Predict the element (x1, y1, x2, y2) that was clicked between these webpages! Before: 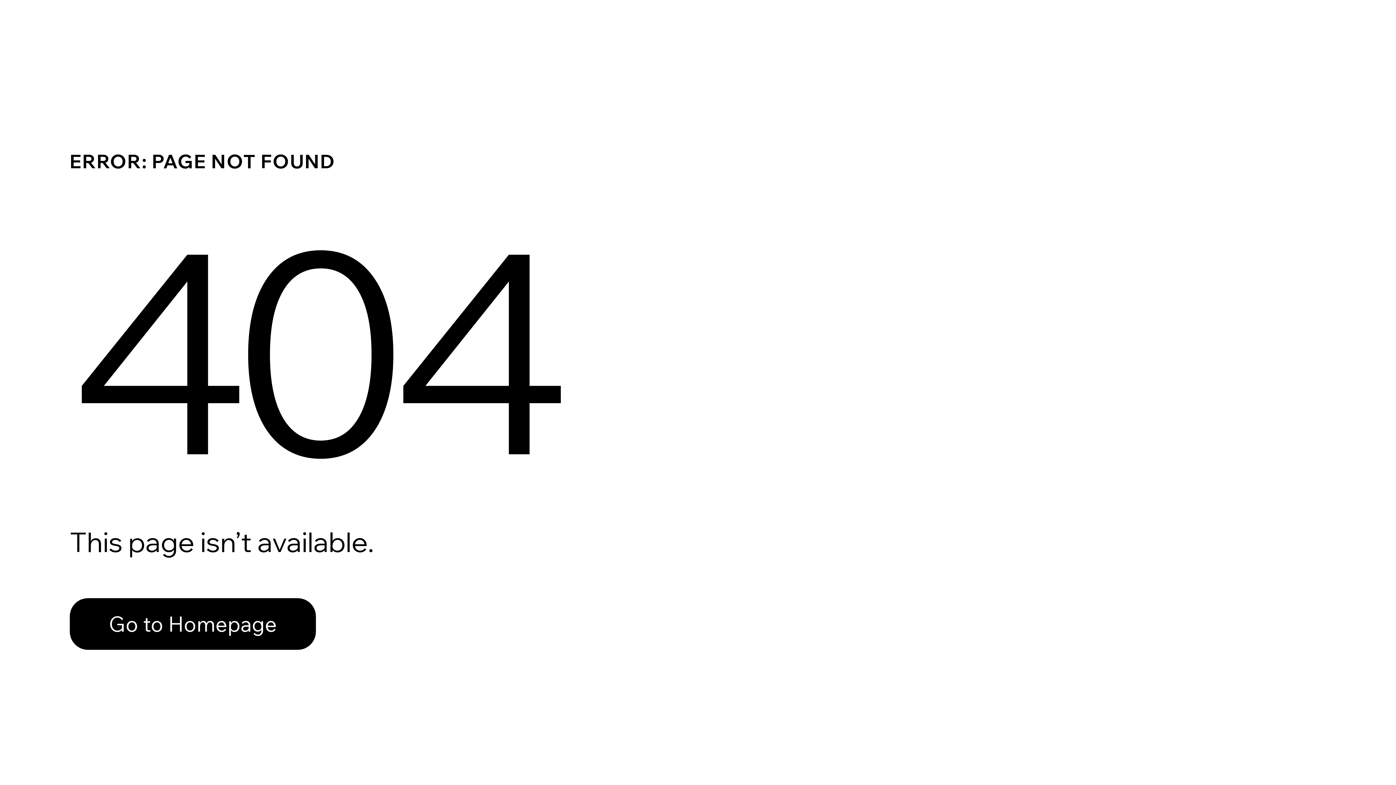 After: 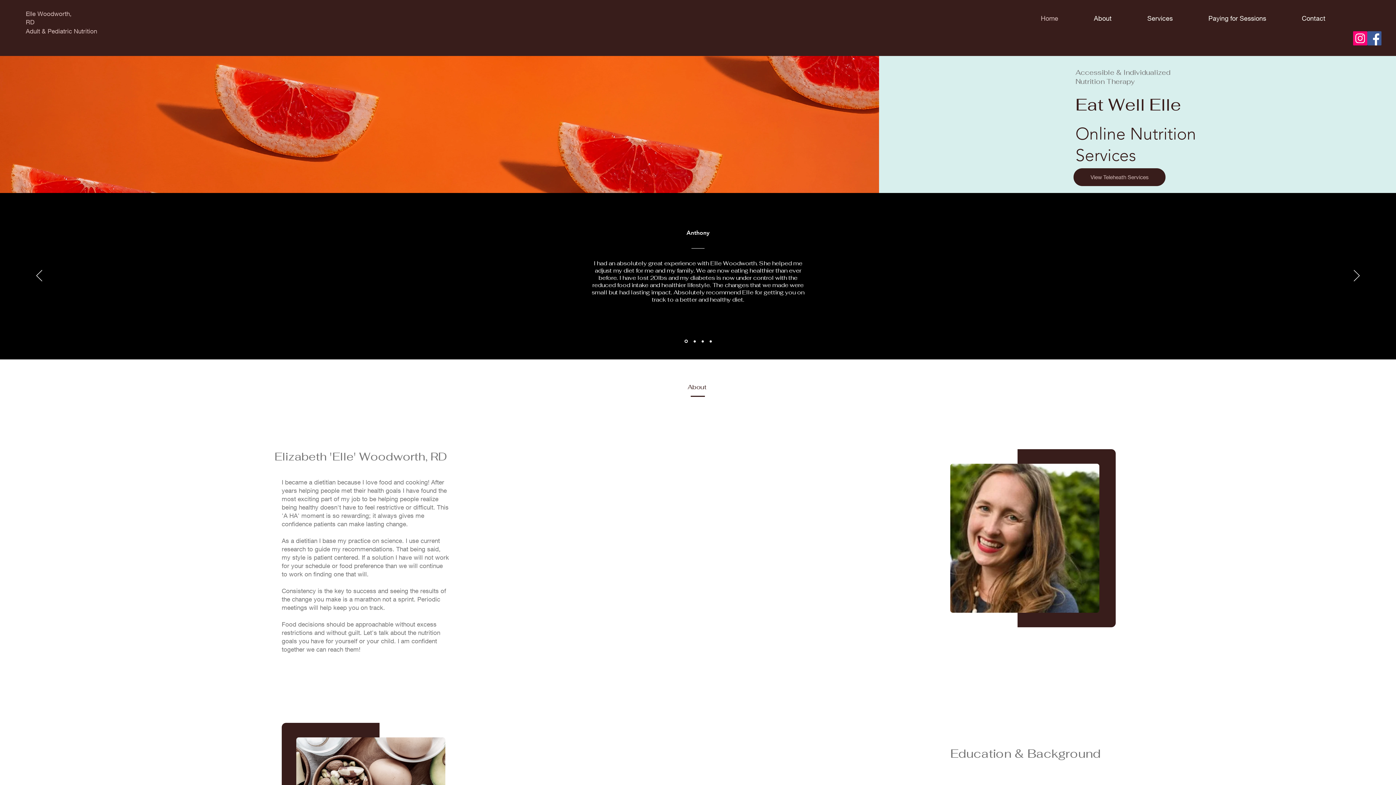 Action: bbox: (69, 582, 768, 659) label: Go to Homepage